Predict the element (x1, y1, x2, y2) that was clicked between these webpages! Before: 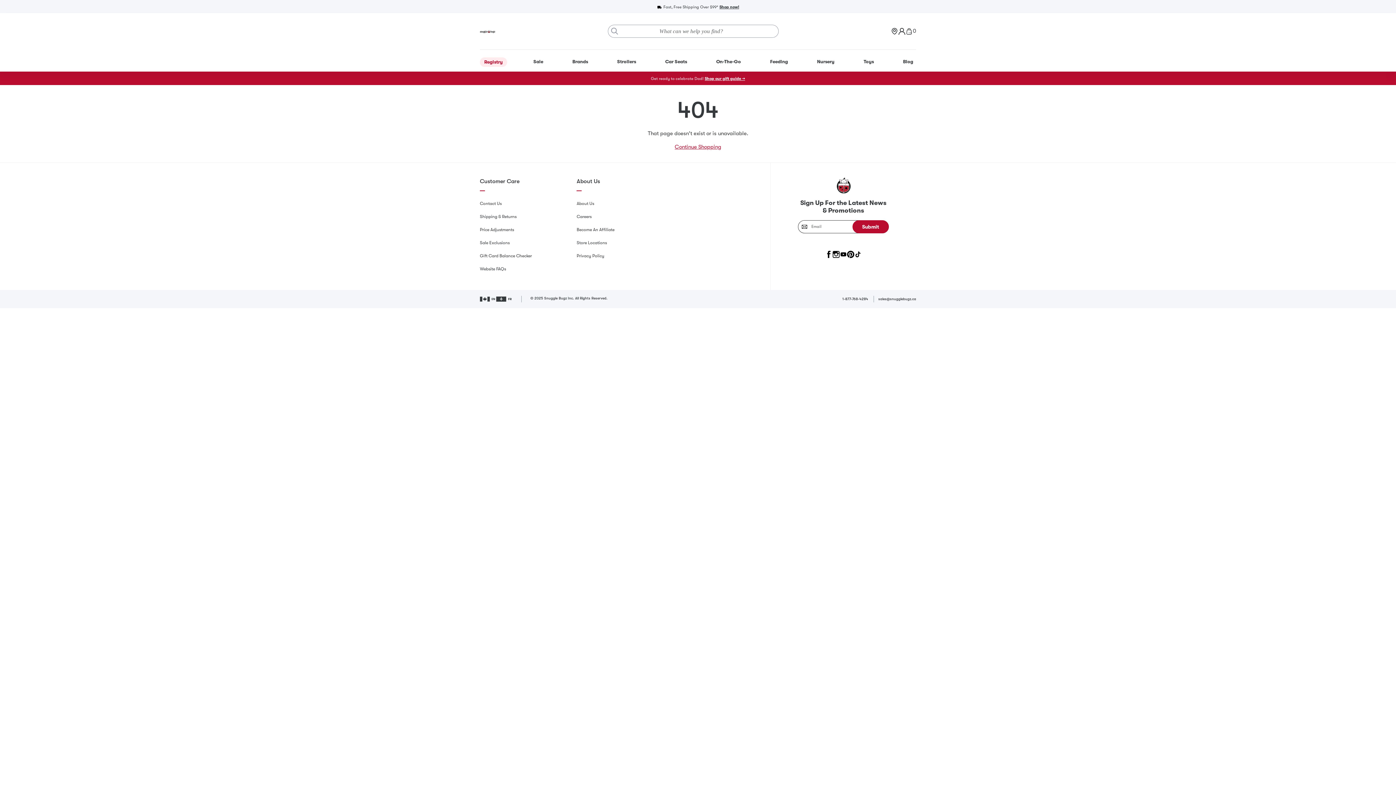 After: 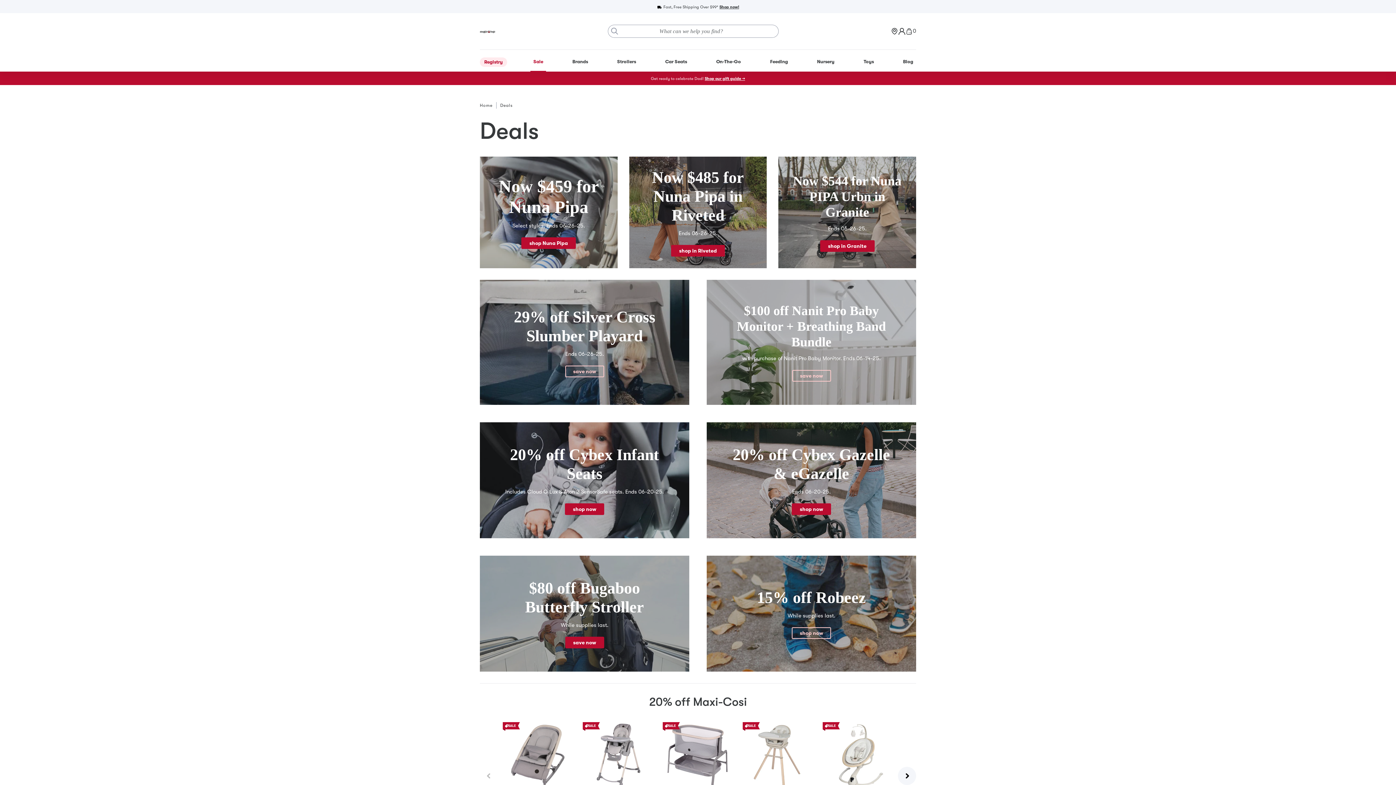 Action: label: Sale bbox: (530, 56, 546, 65)